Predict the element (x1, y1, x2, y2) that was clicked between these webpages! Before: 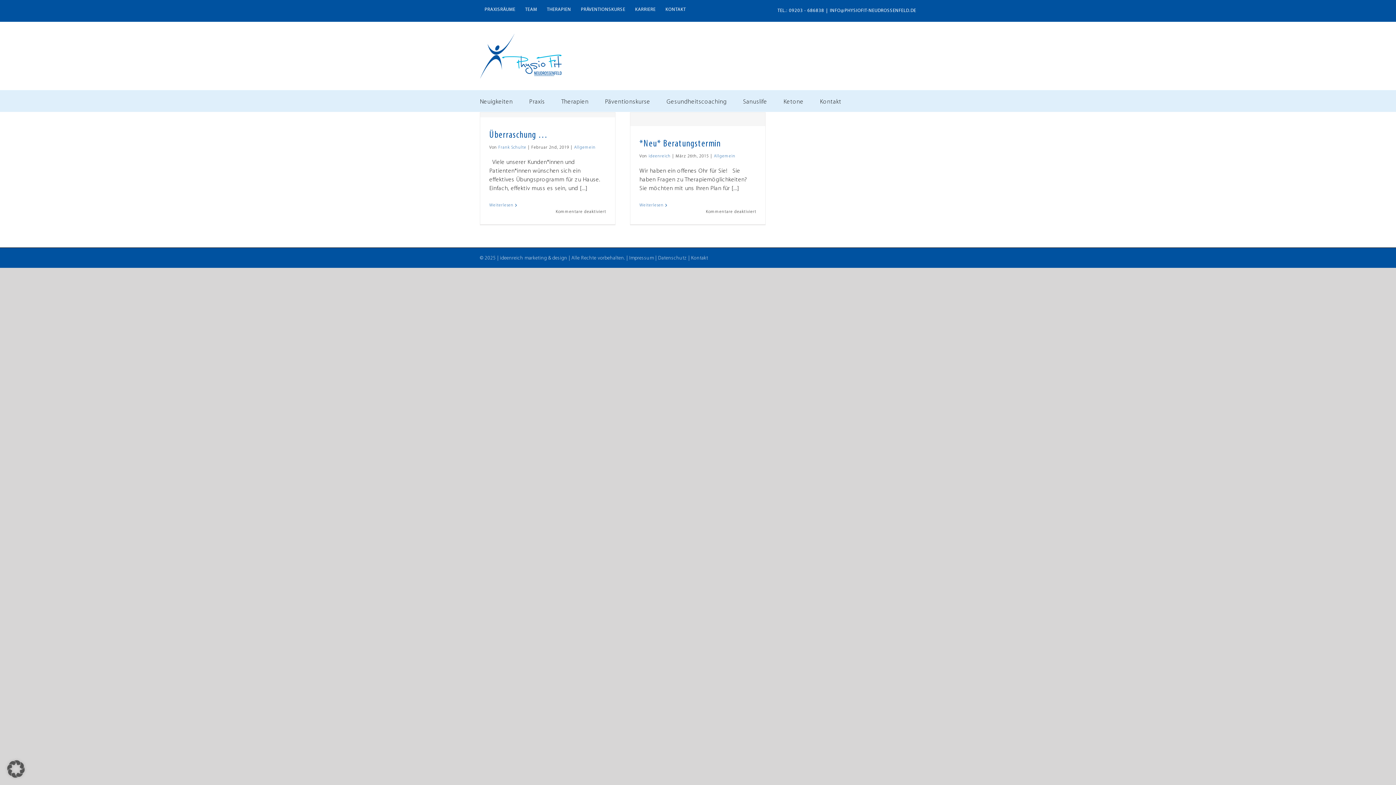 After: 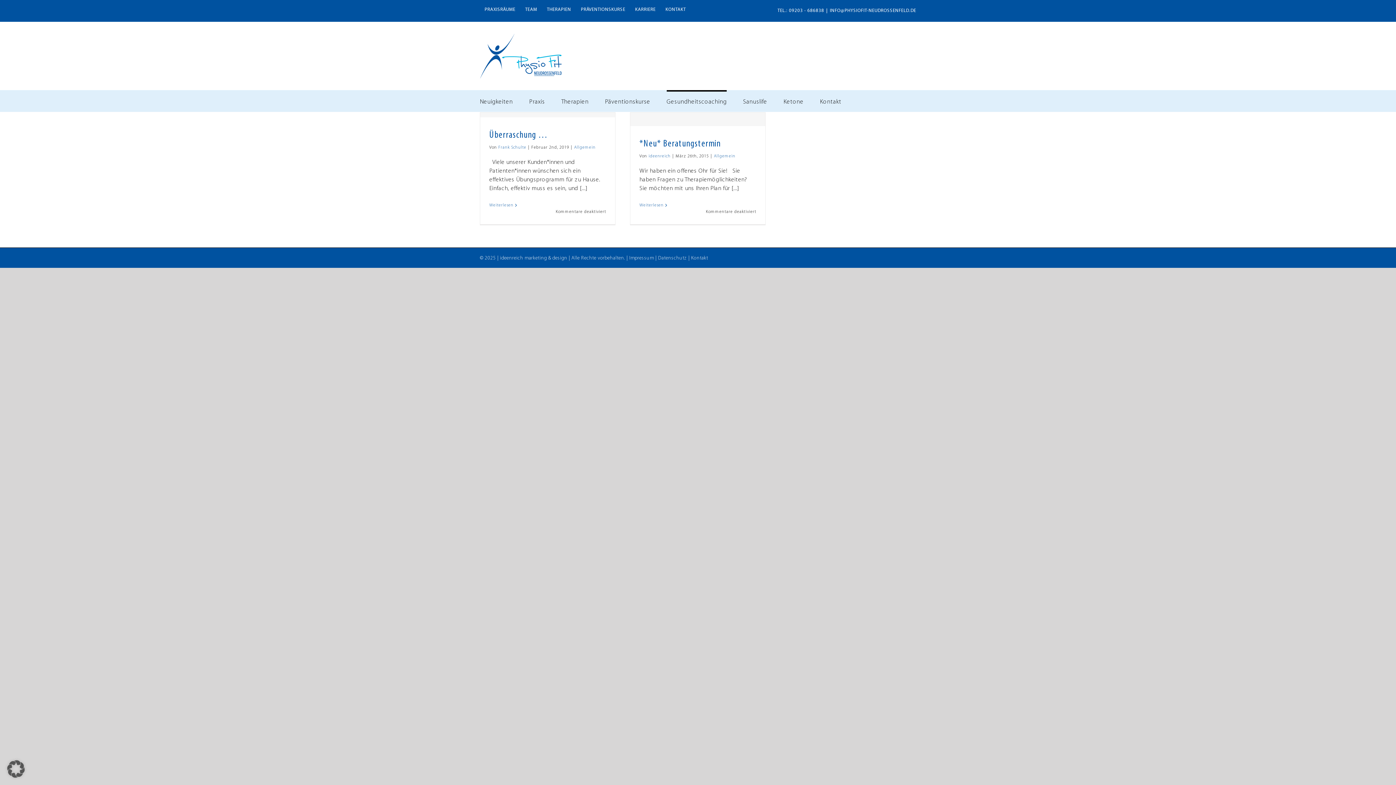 Action: bbox: (666, 90, 726, 112) label: Gesundheitscoaching